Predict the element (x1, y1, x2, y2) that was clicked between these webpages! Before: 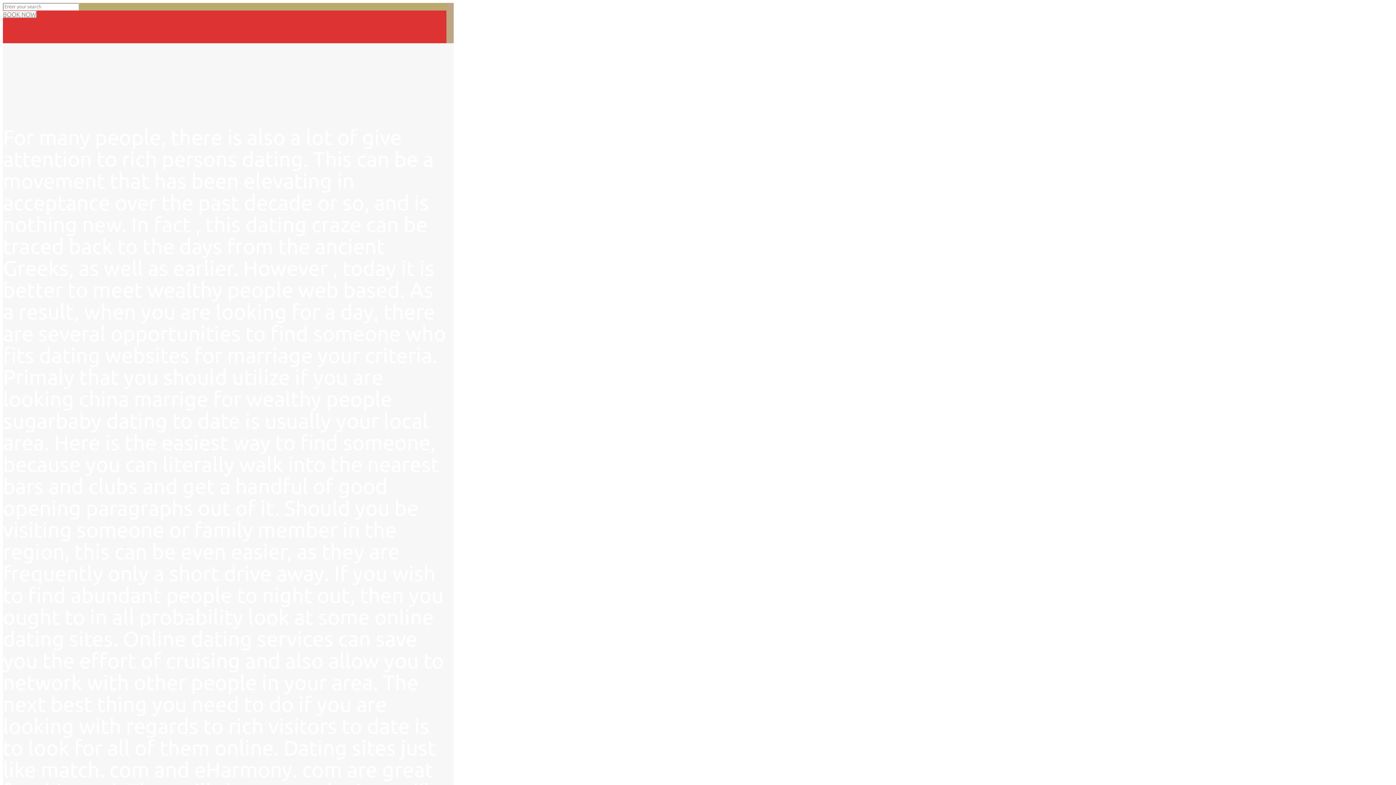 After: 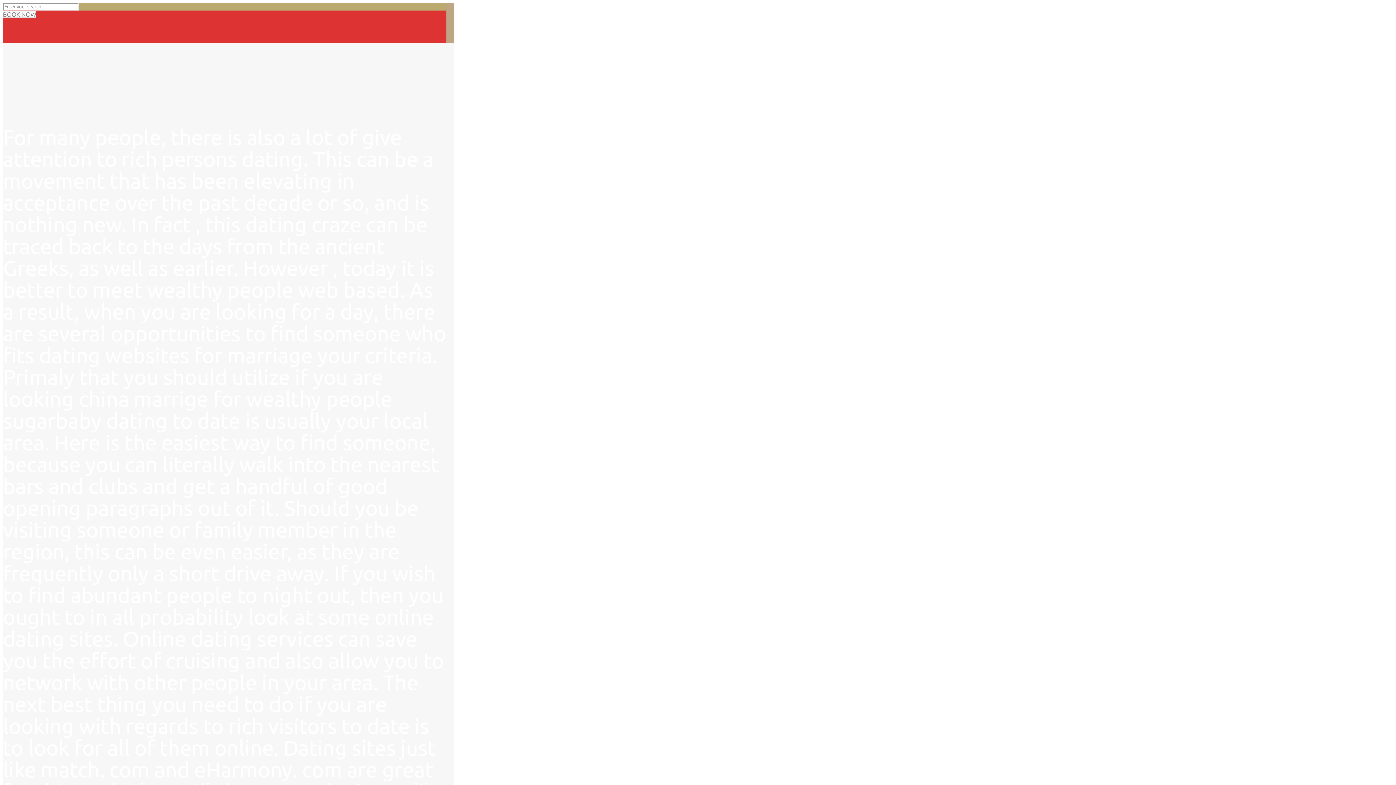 Action: bbox: (2, 10, 36, 17) label: ΒΟΟΚ ΝOW